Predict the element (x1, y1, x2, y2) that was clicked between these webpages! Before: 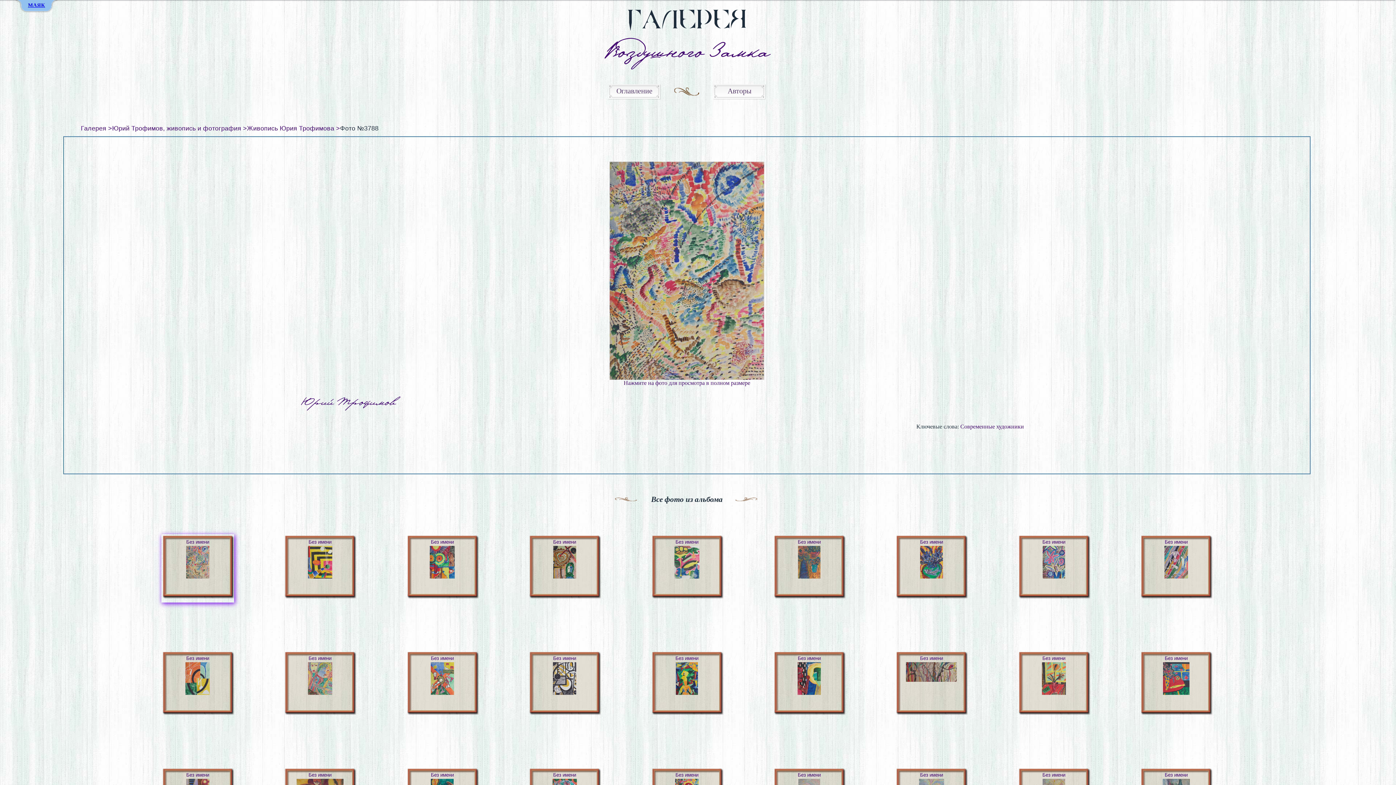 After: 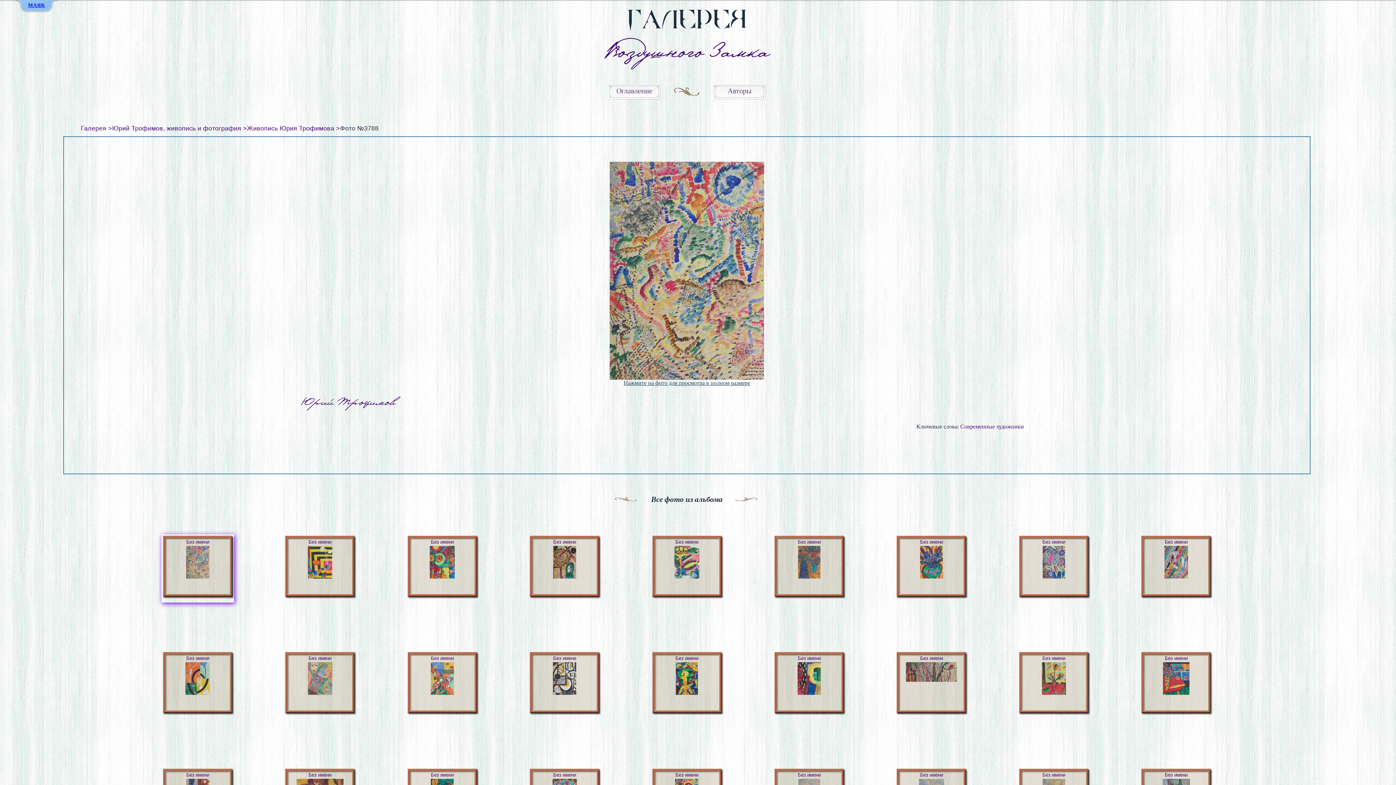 Action: bbox: (609, 374, 764, 386) label: 
Нажмите на фото для просмотра в полном размере